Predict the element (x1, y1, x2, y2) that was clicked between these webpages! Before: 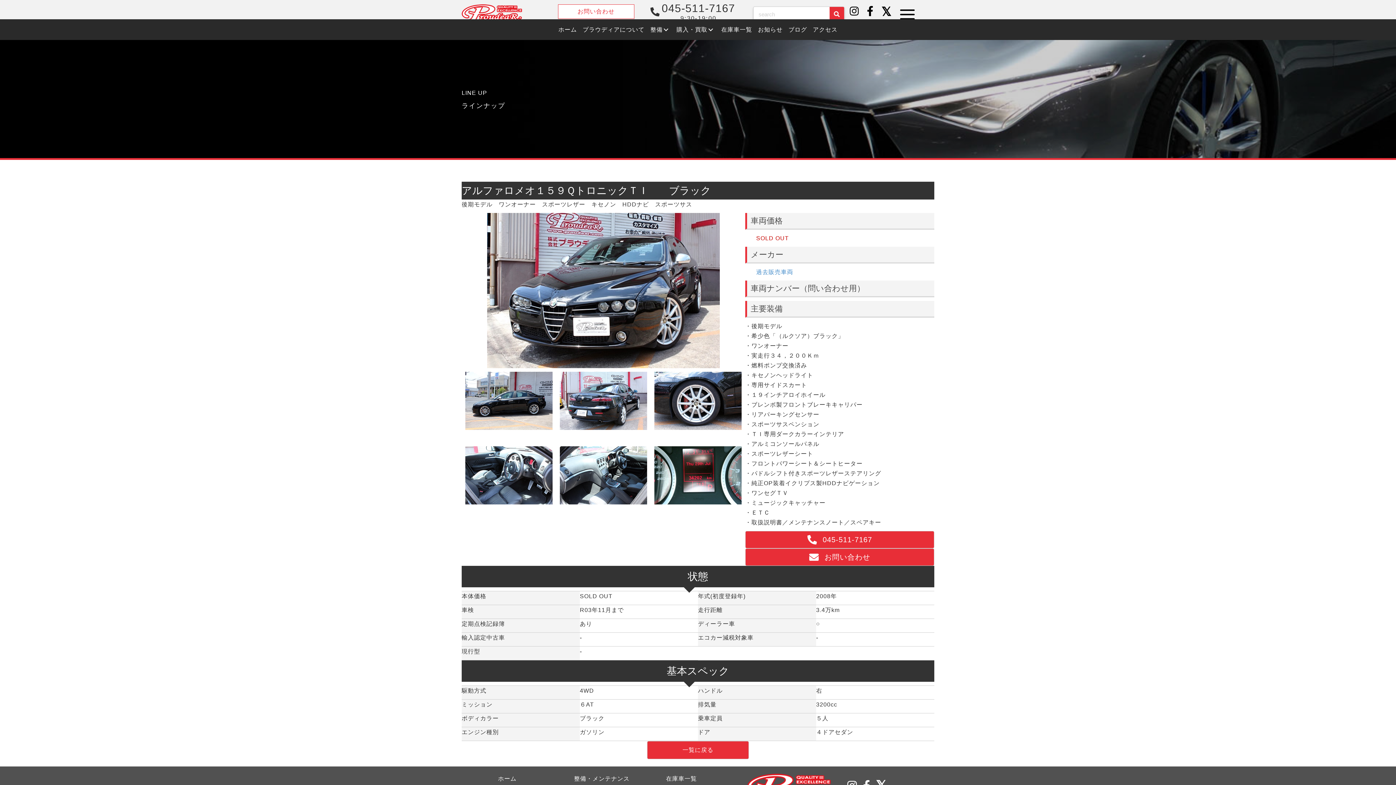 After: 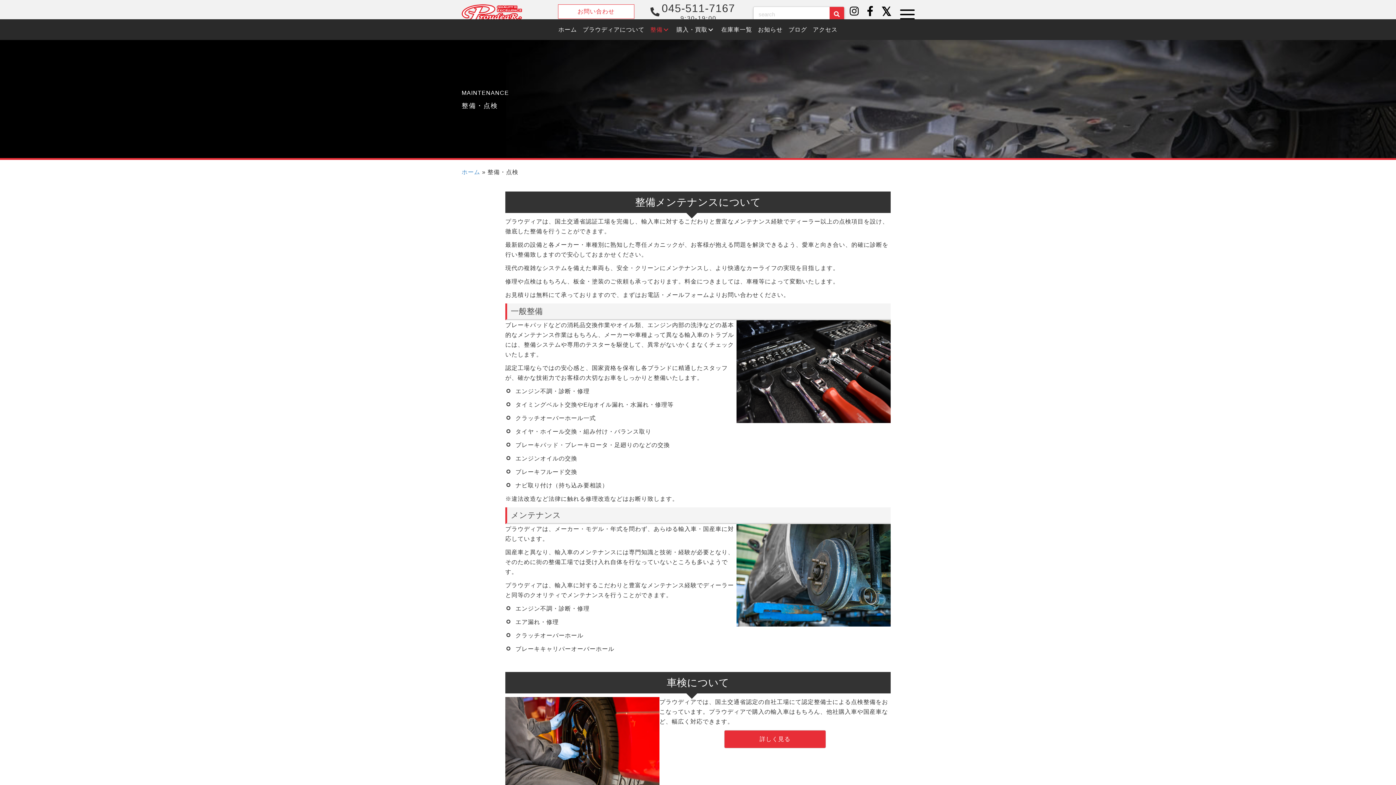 Action: label: 整備 bbox: (647, 21, 673, 38)